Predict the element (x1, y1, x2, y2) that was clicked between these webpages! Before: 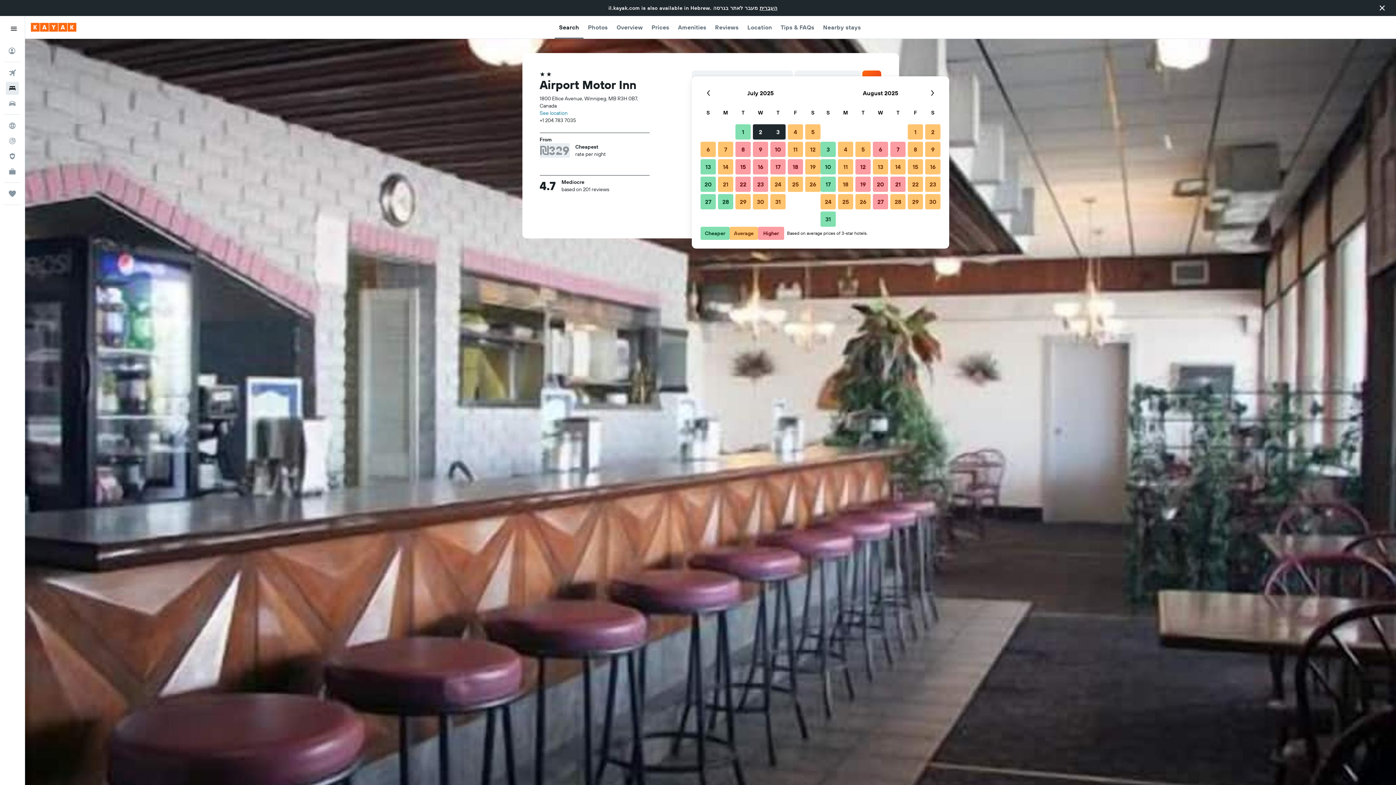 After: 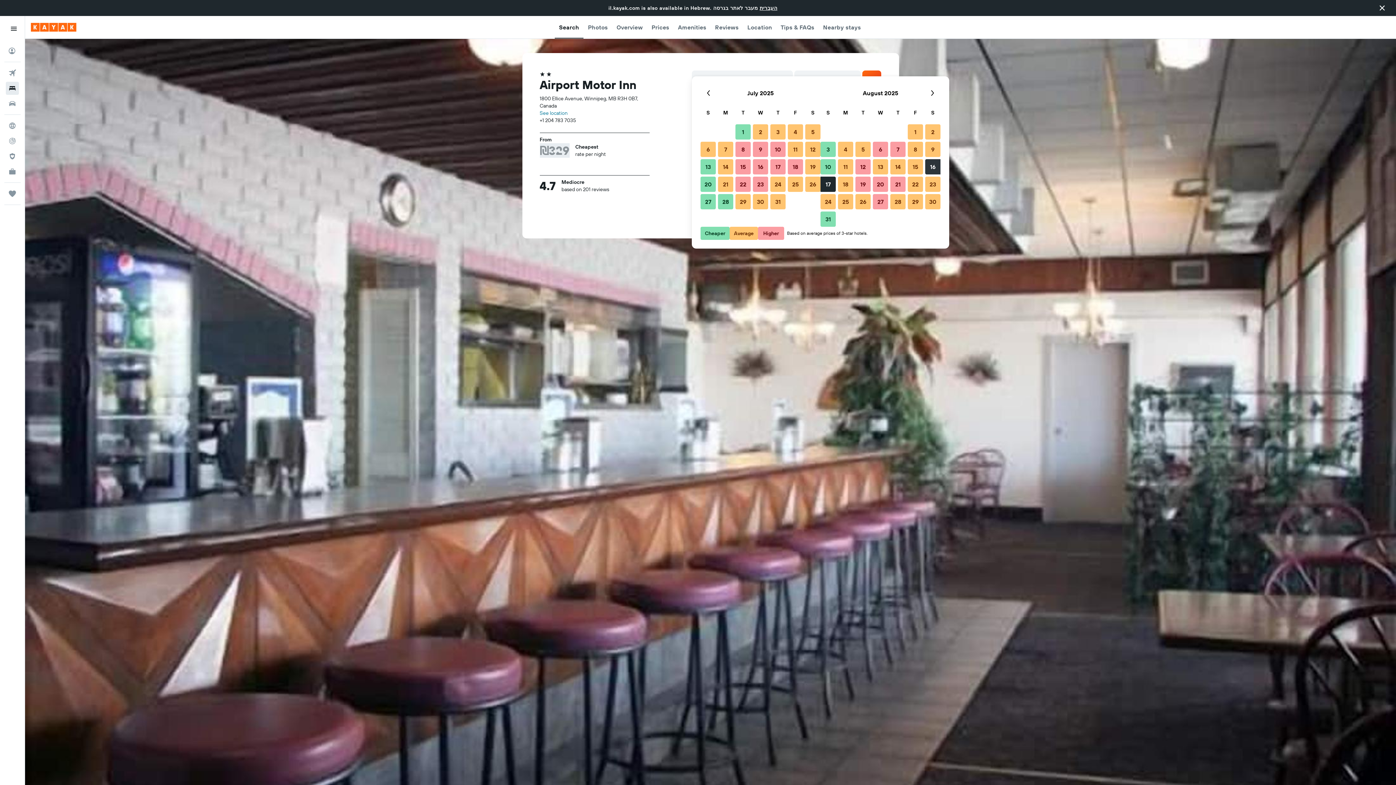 Action: label: August 16, 2025 bbox: (924, 158, 941, 175)